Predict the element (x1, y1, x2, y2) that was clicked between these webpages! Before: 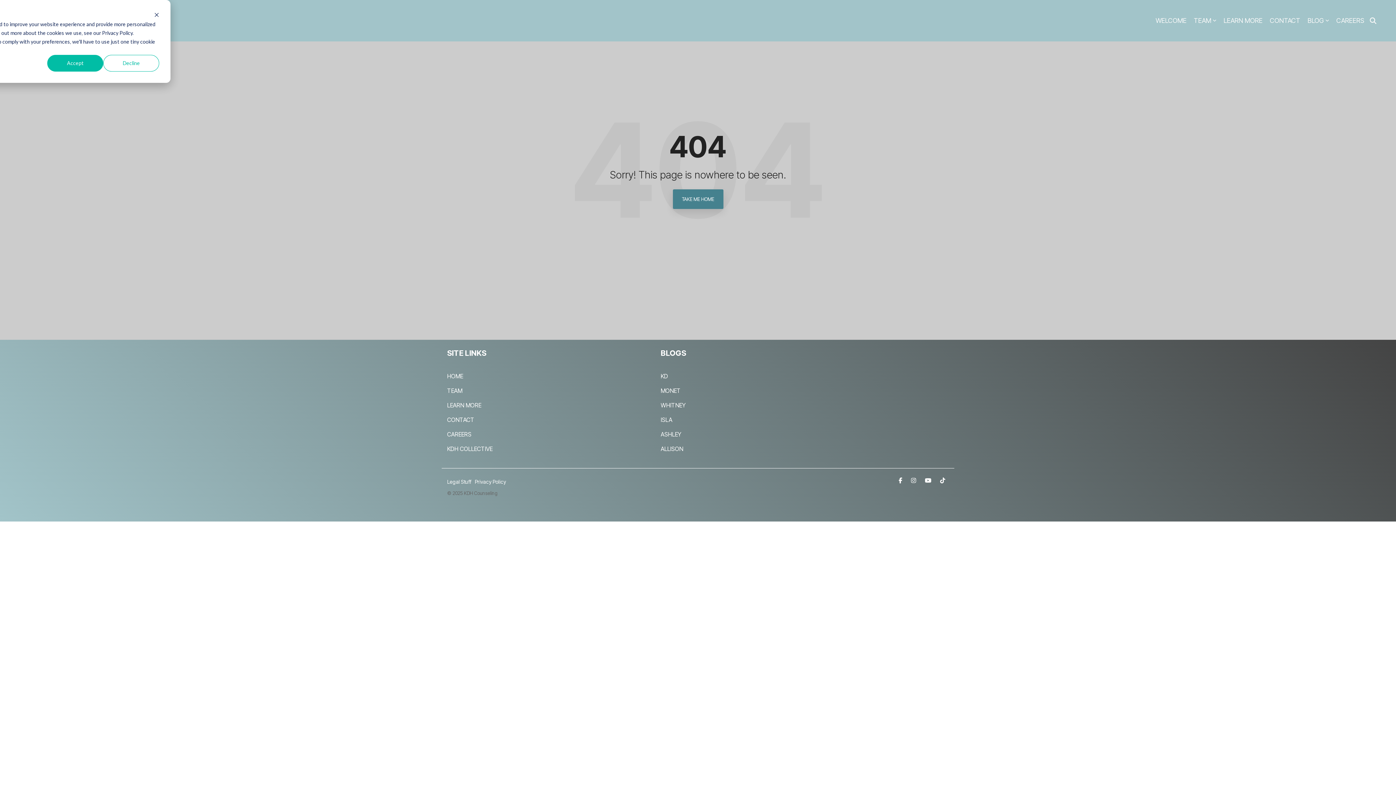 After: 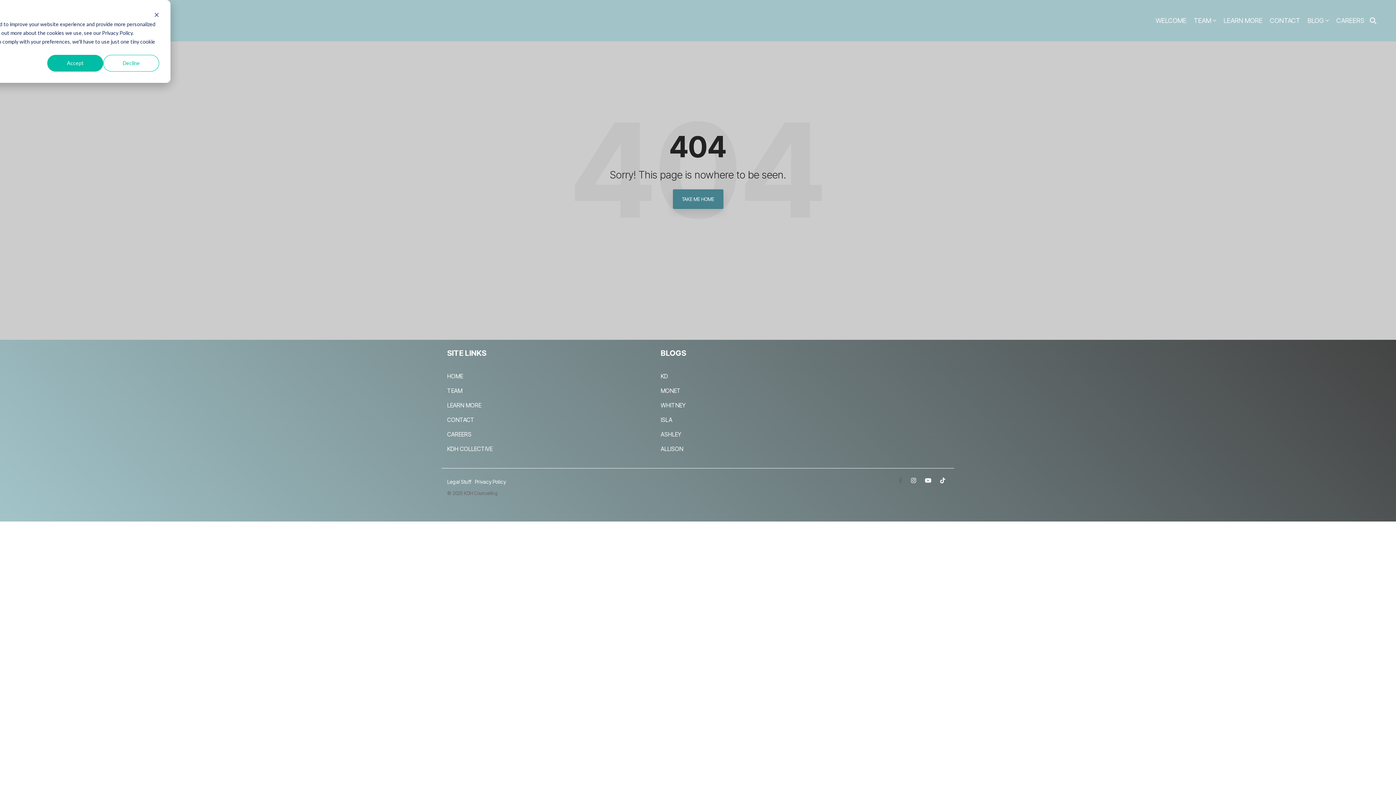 Action: label: Facebook bbox: (897, 475, 905, 485)